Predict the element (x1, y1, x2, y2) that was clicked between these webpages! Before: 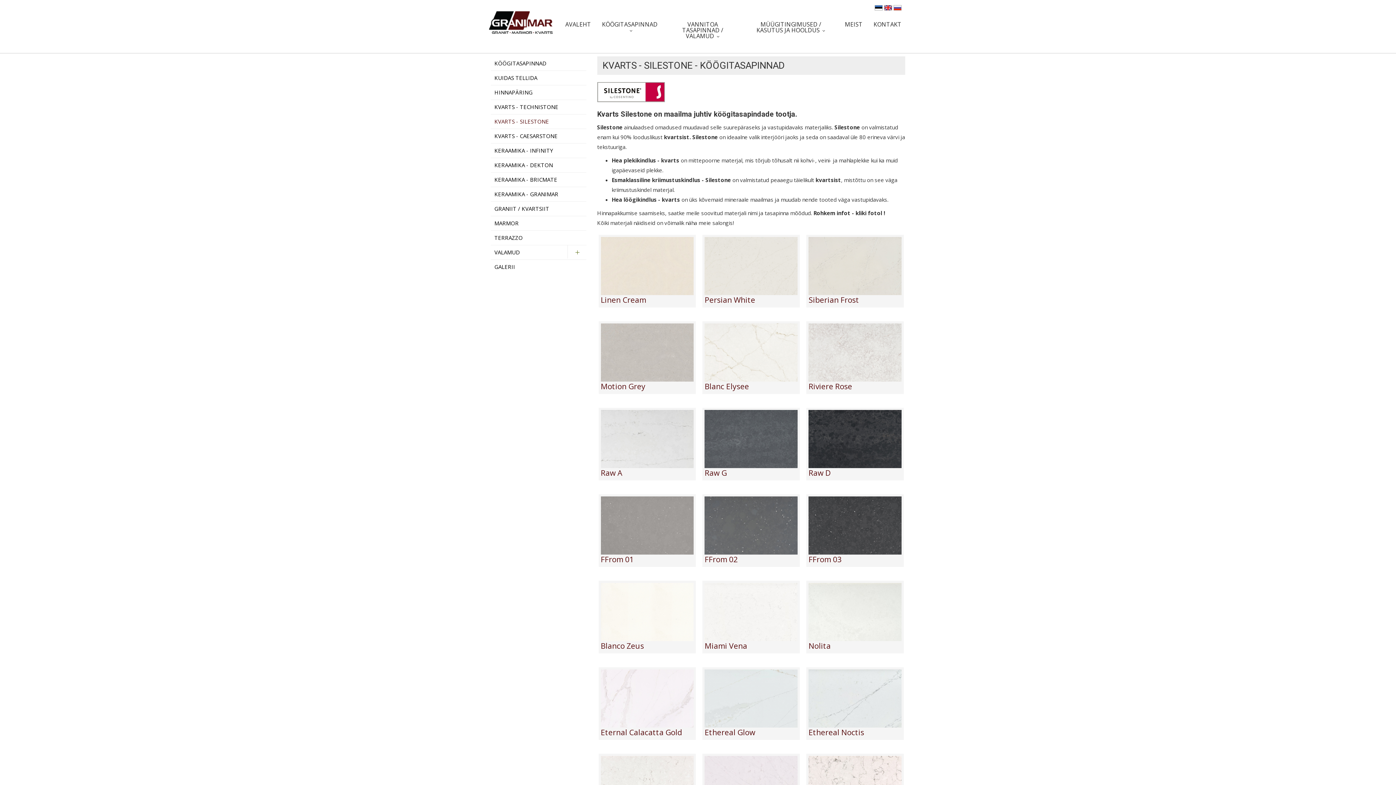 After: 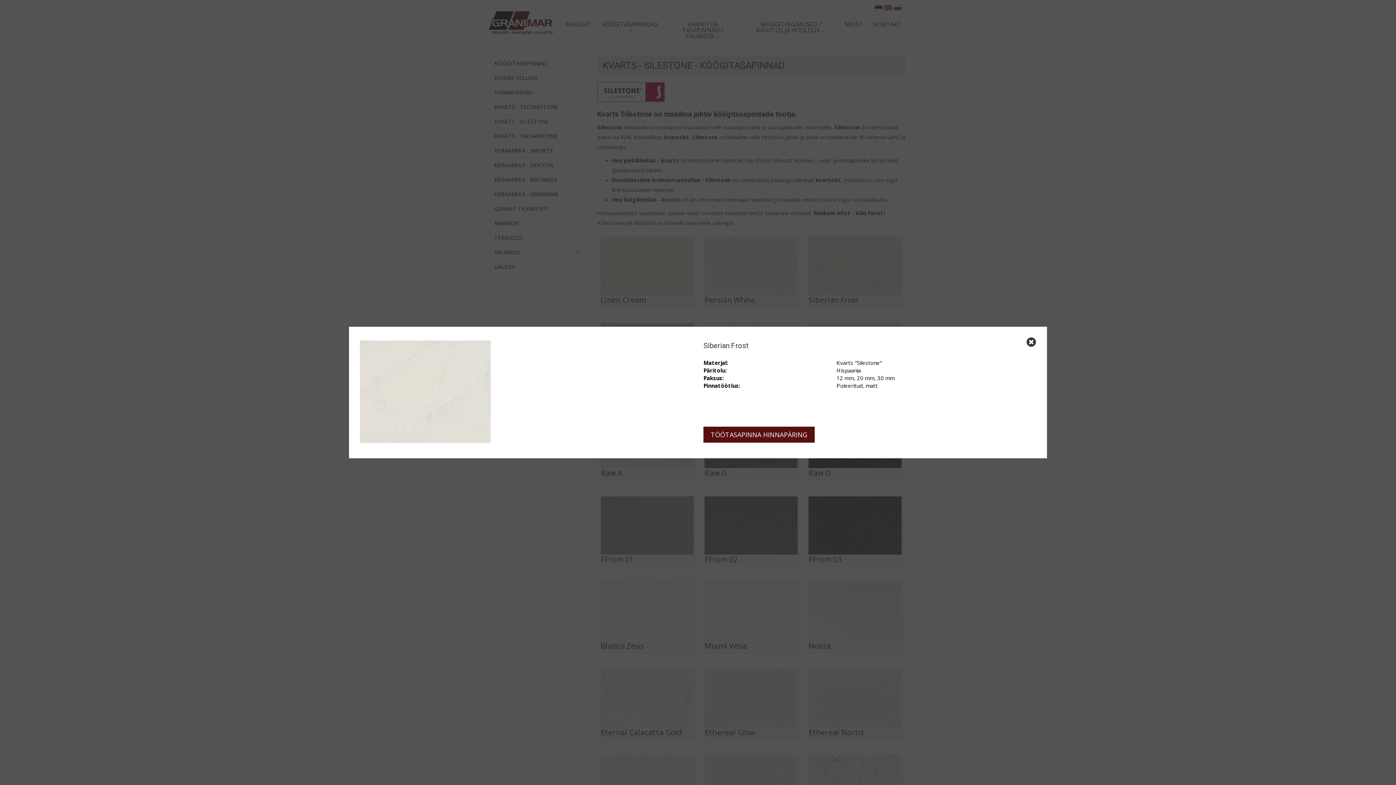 Action: label: Siberian Frost bbox: (808, 295, 901, 305)